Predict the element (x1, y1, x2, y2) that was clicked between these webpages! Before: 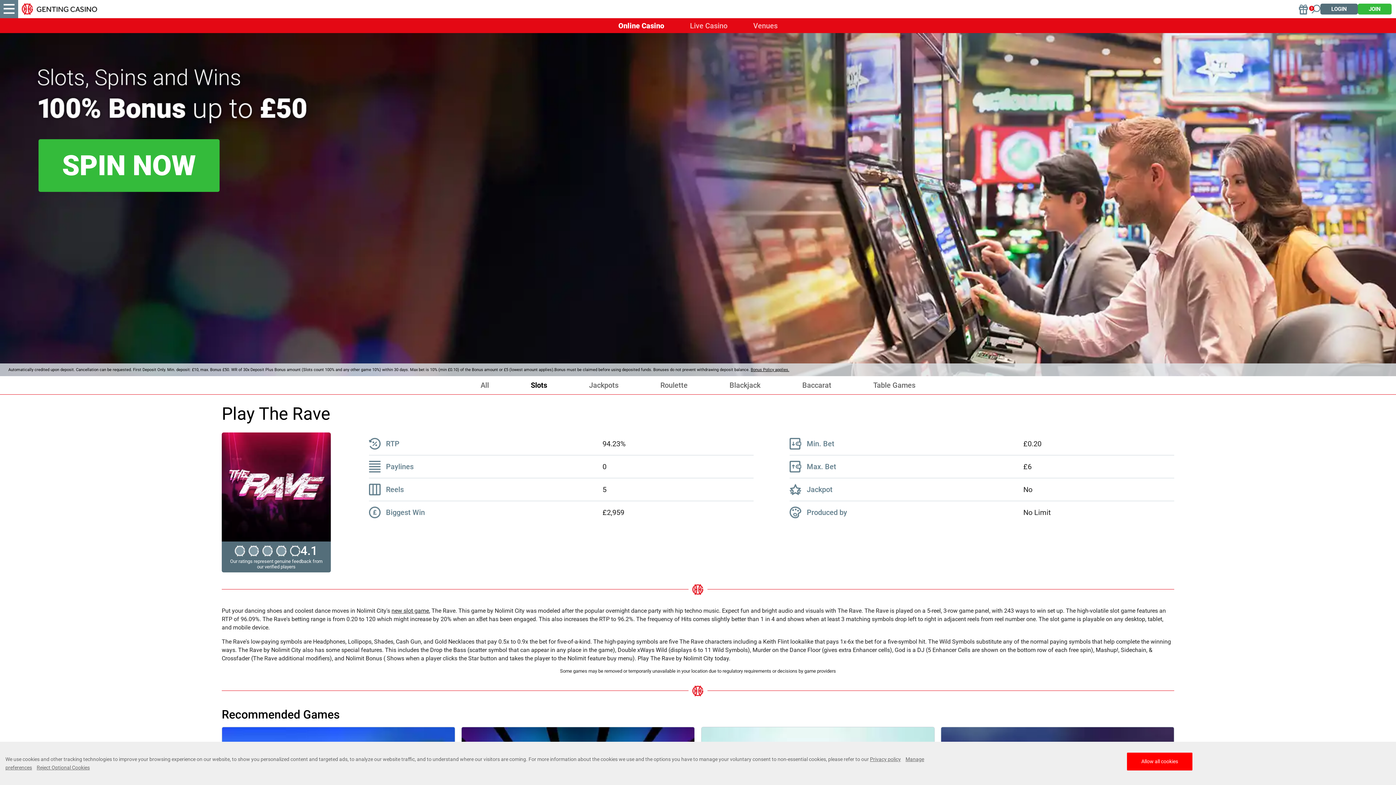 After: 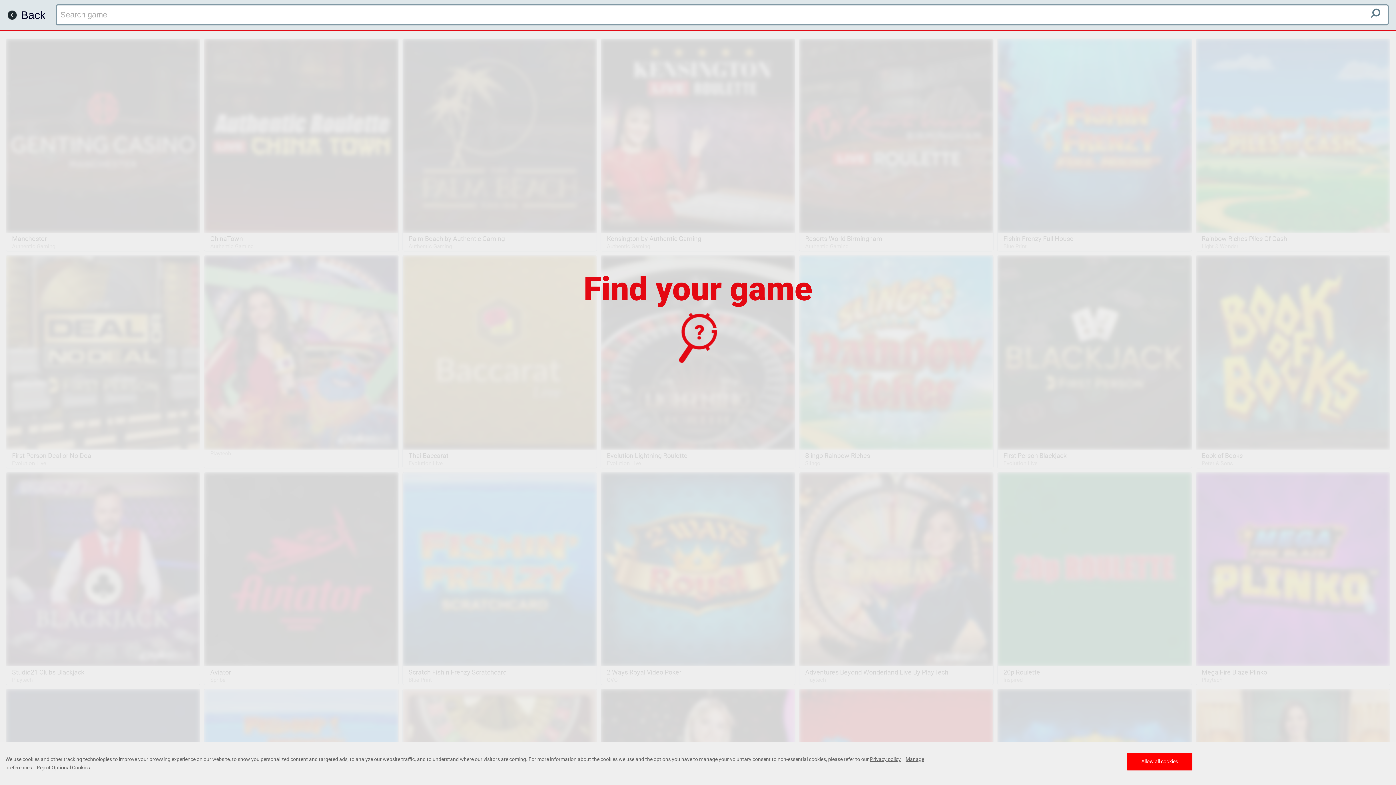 Action: bbox: (1310, 2, 1320, 15)